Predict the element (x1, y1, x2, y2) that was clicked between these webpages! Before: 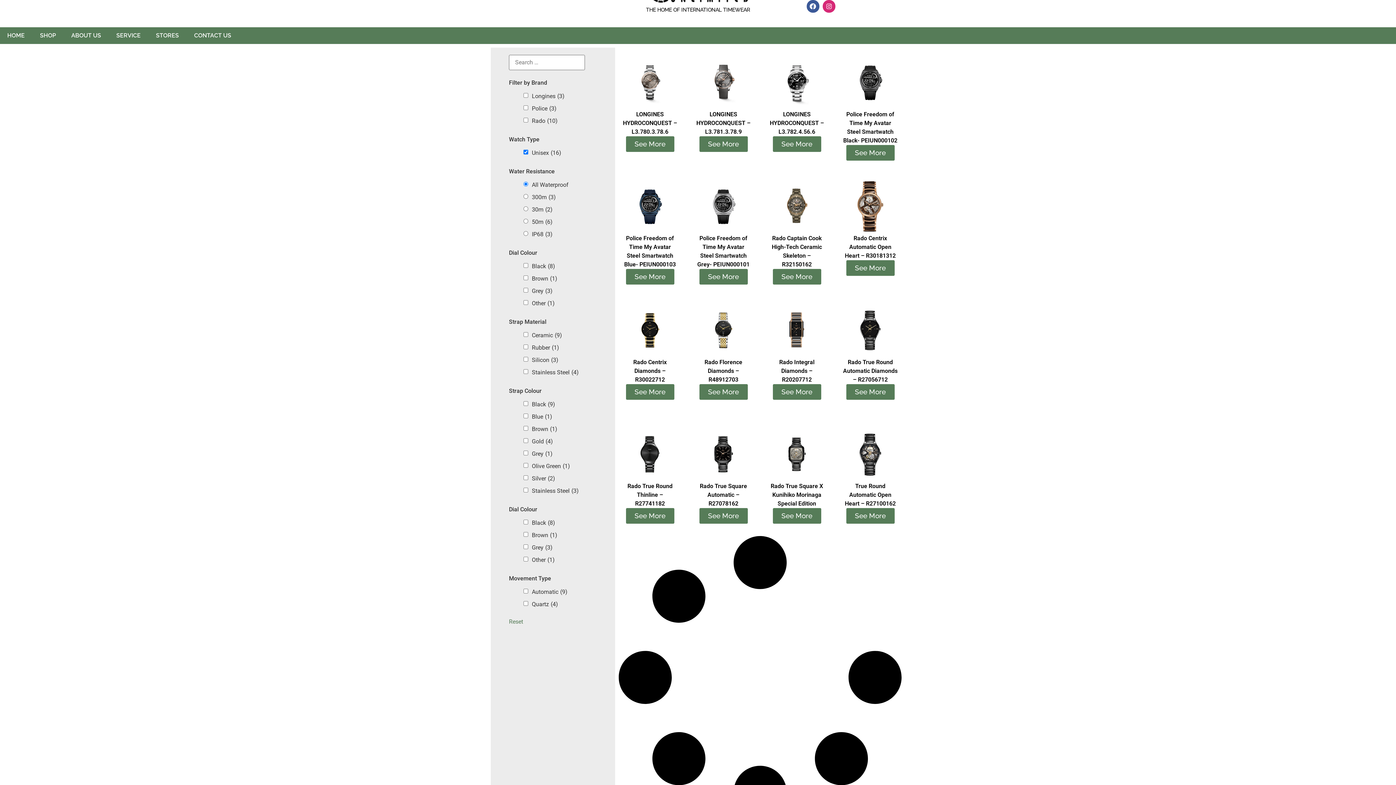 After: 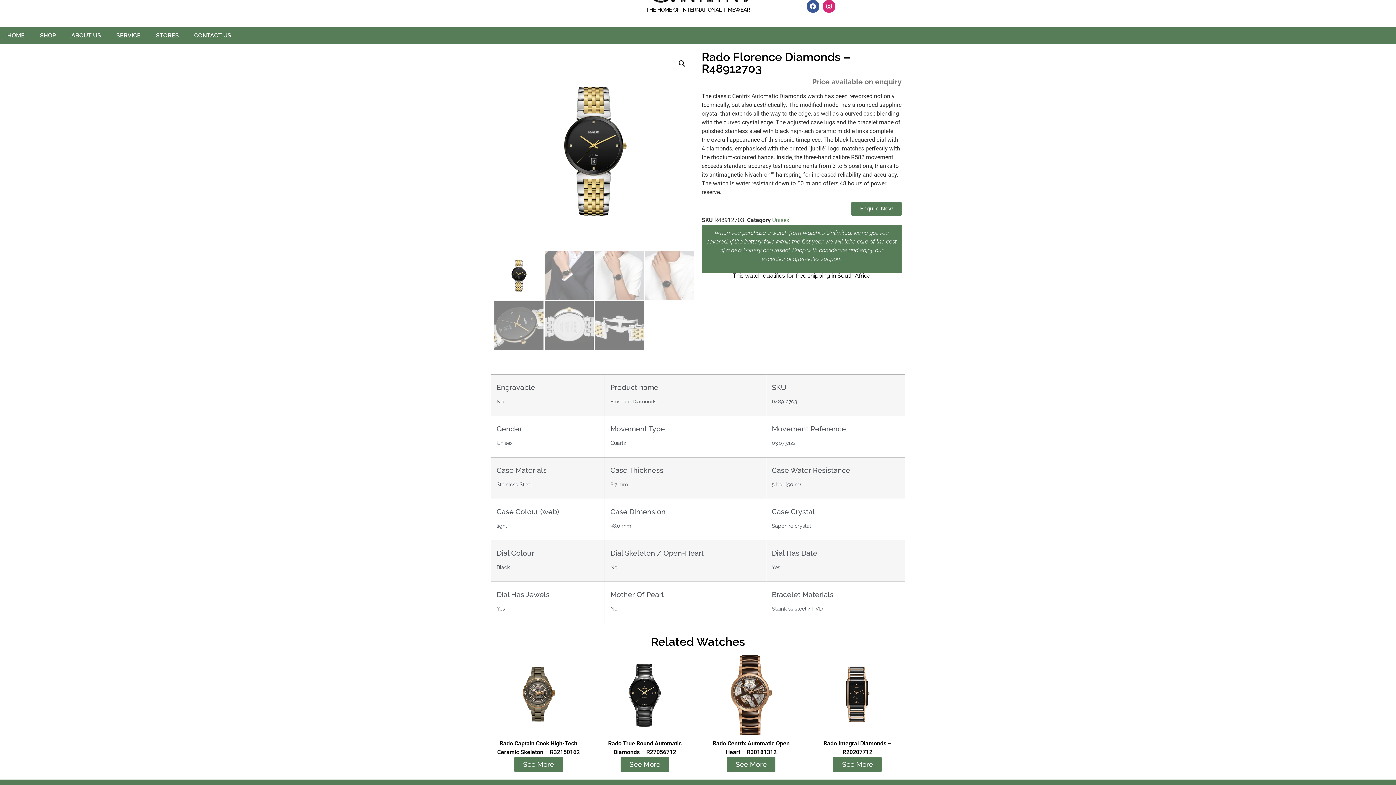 Action: bbox: (699, 384, 747, 399) label: See More